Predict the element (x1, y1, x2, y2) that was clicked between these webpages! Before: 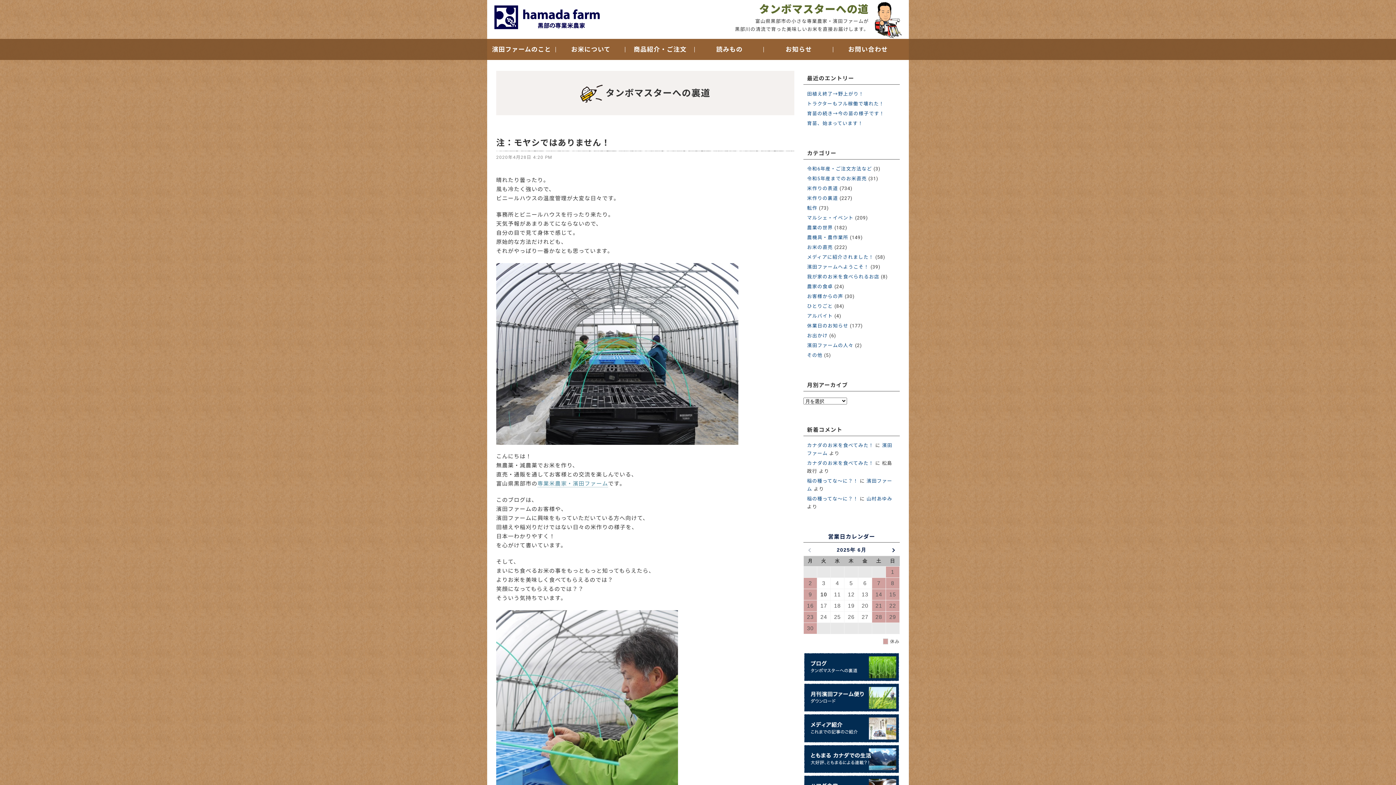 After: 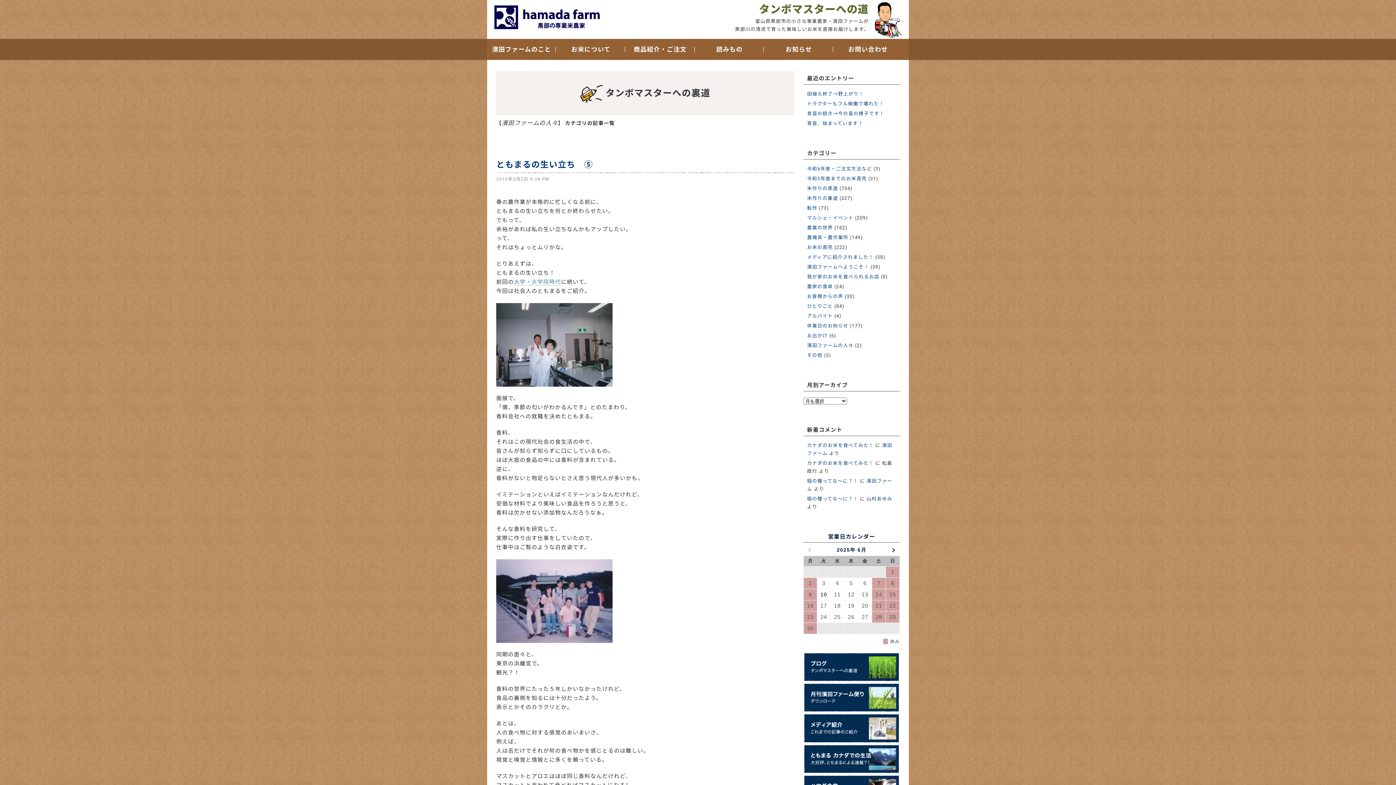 Action: bbox: (807, 341, 853, 349) label: 濱田ファームの人々